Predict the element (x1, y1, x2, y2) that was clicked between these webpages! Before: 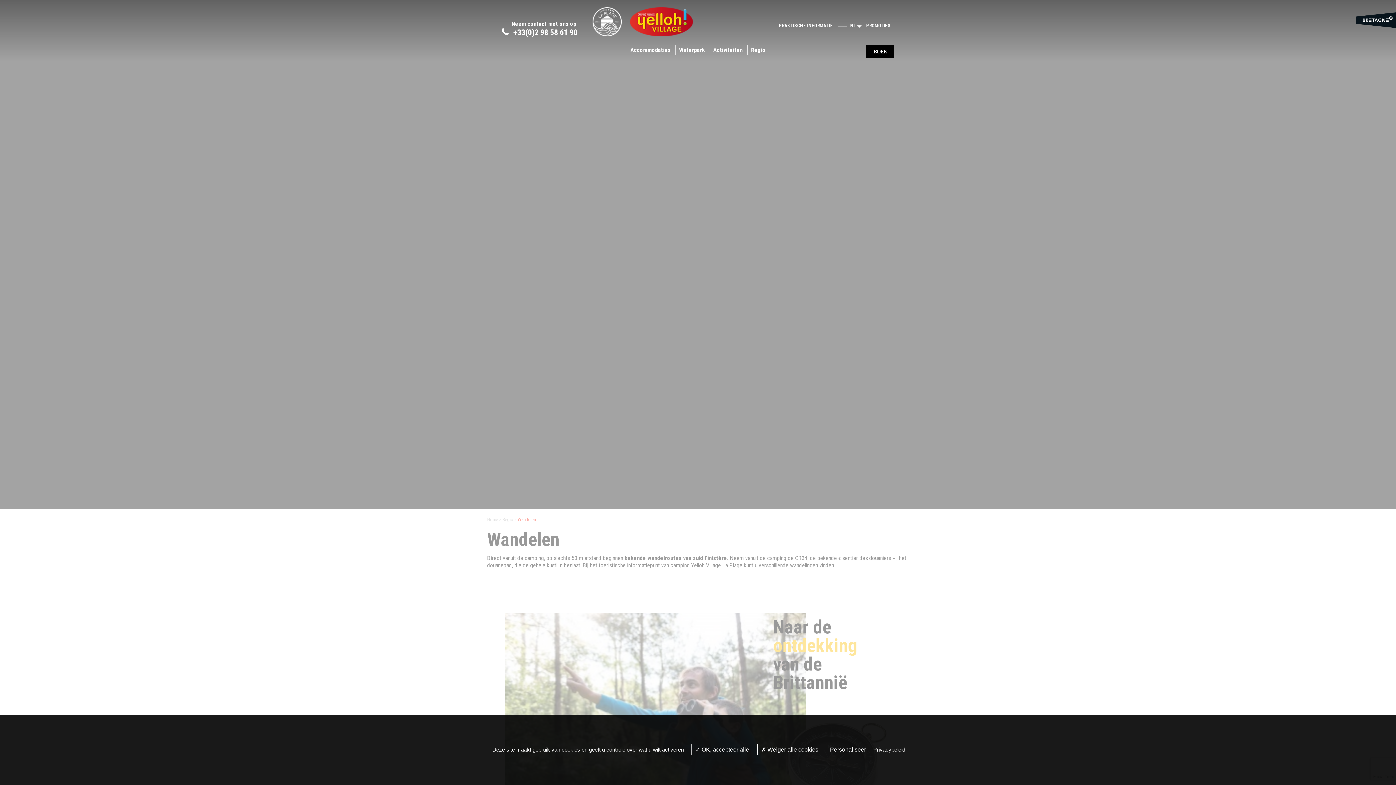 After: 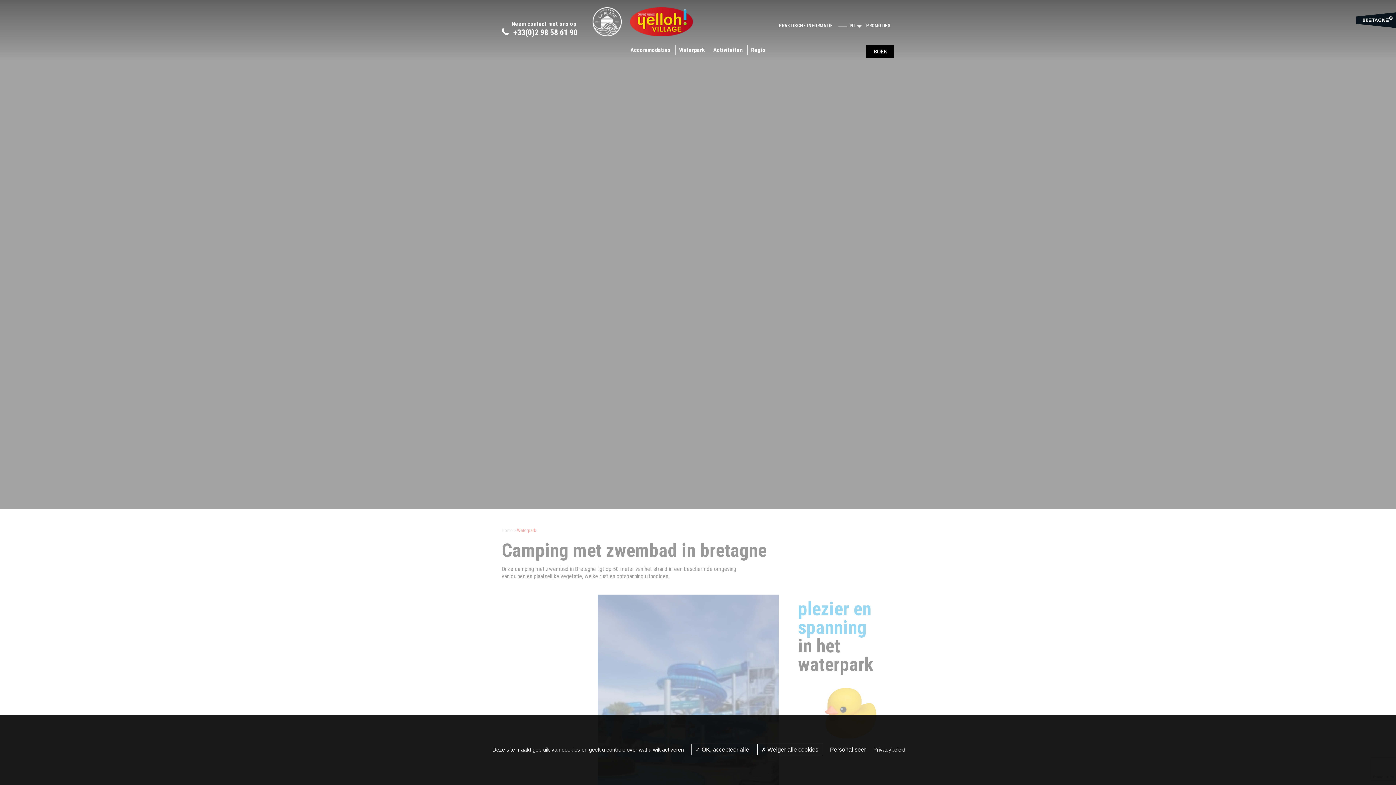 Action: bbox: (675, 45, 708, 55) label: Waterpark